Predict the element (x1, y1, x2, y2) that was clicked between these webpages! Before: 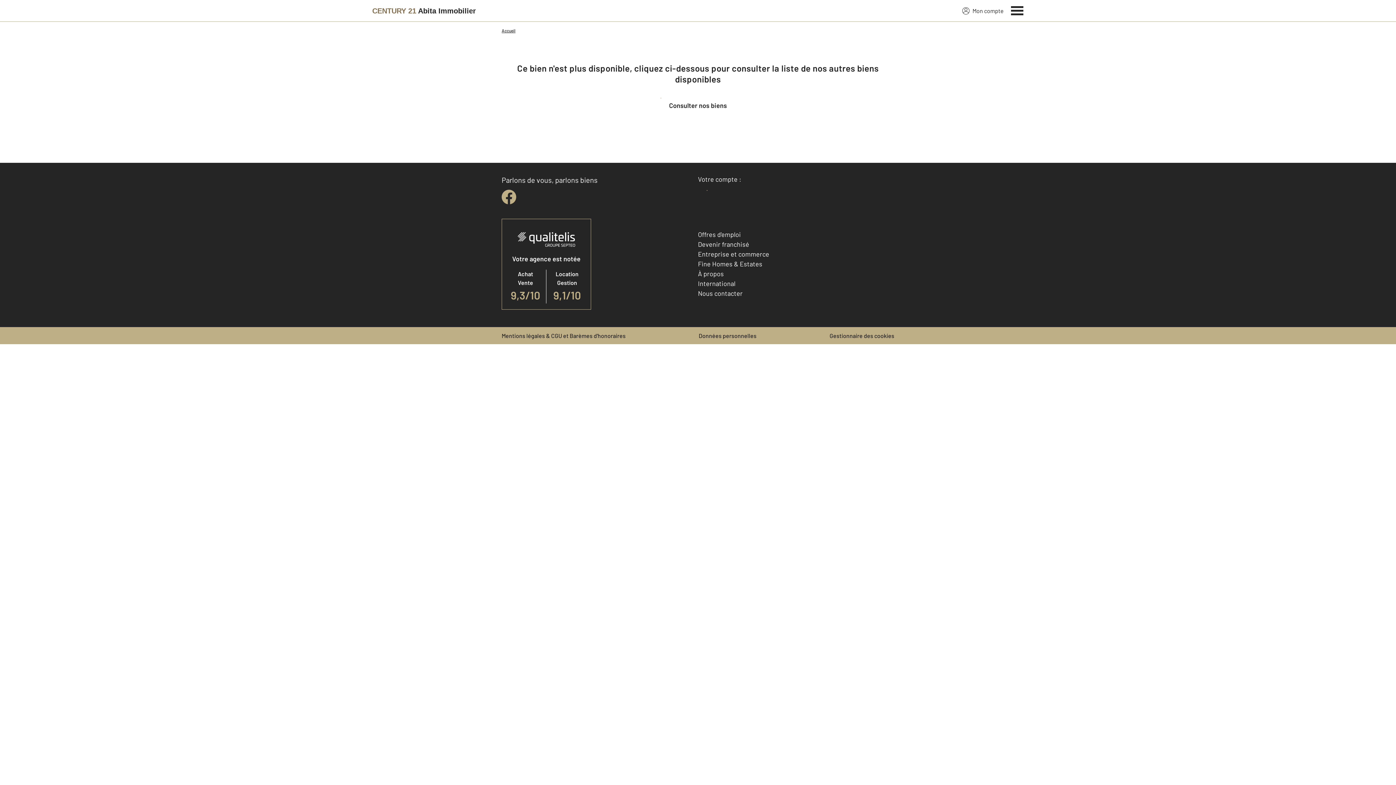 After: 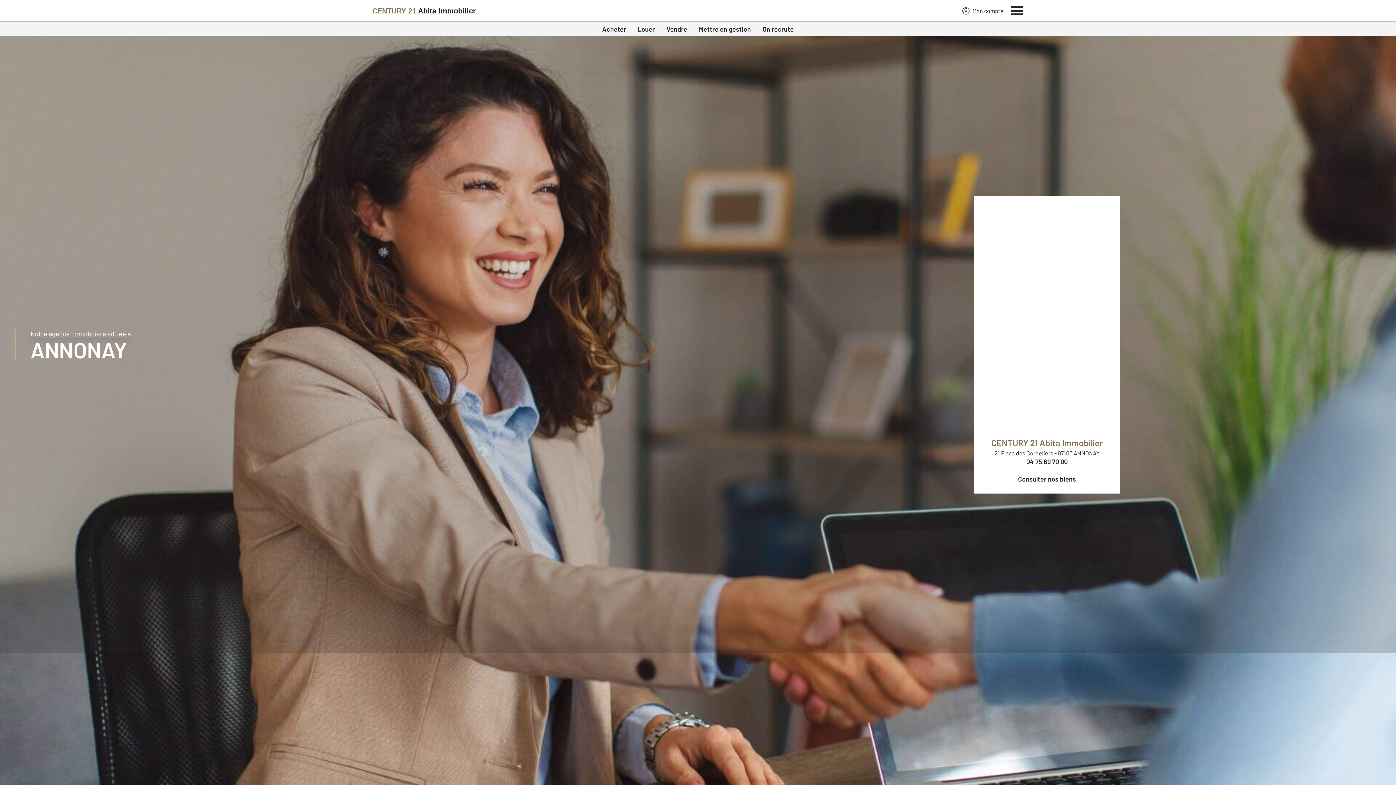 Action: bbox: (372, 2, 476, 19) label: Century 21